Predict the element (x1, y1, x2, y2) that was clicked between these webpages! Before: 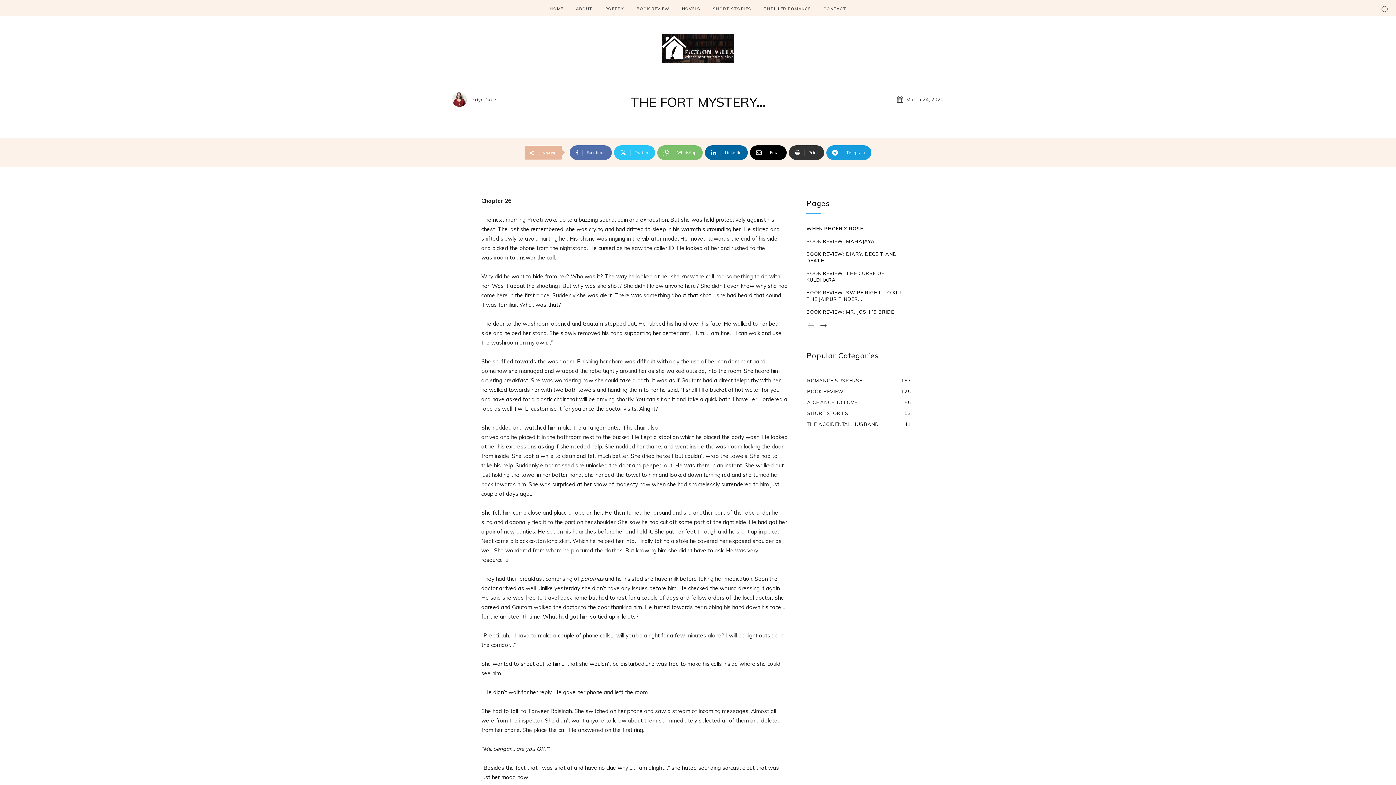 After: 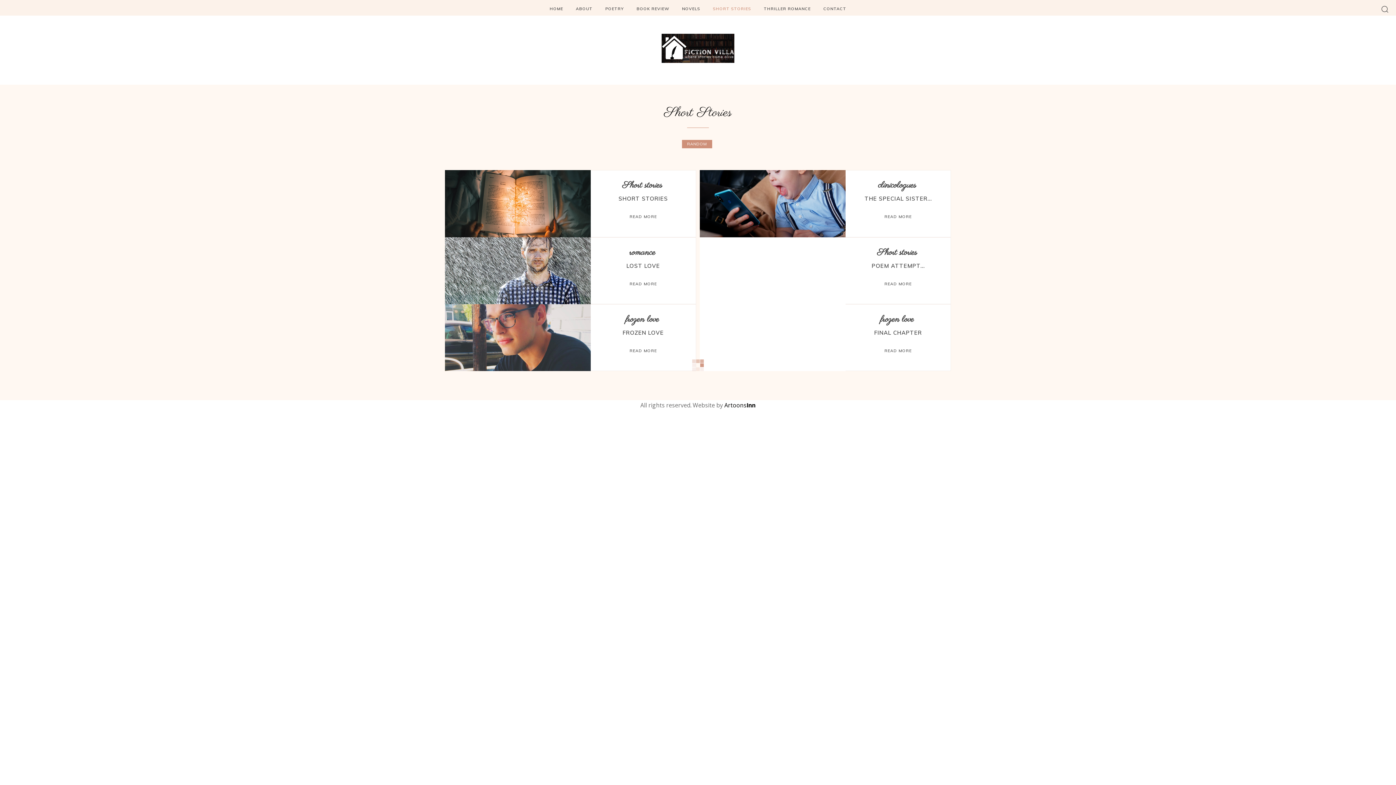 Action: label: SHORT STORIES
53 bbox: (807, 410, 848, 416)